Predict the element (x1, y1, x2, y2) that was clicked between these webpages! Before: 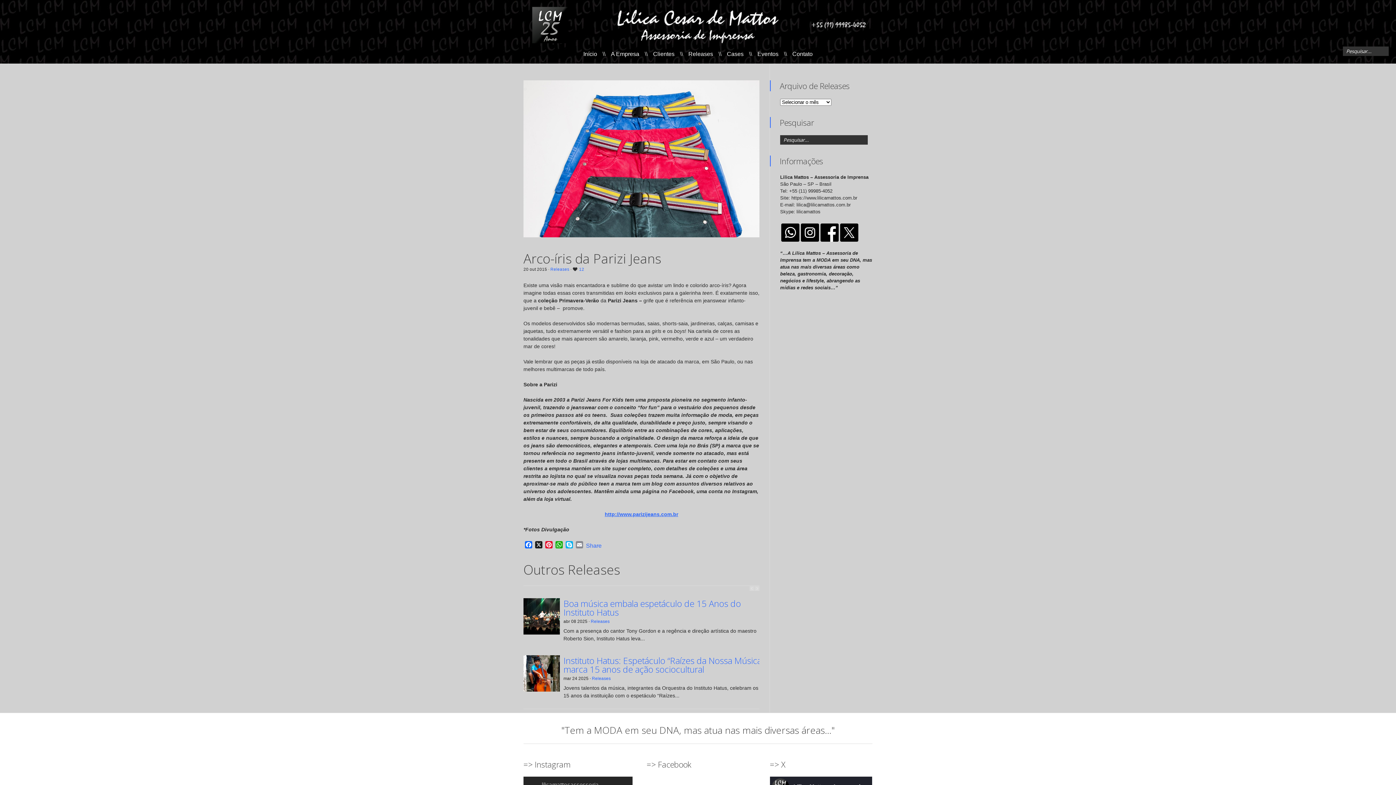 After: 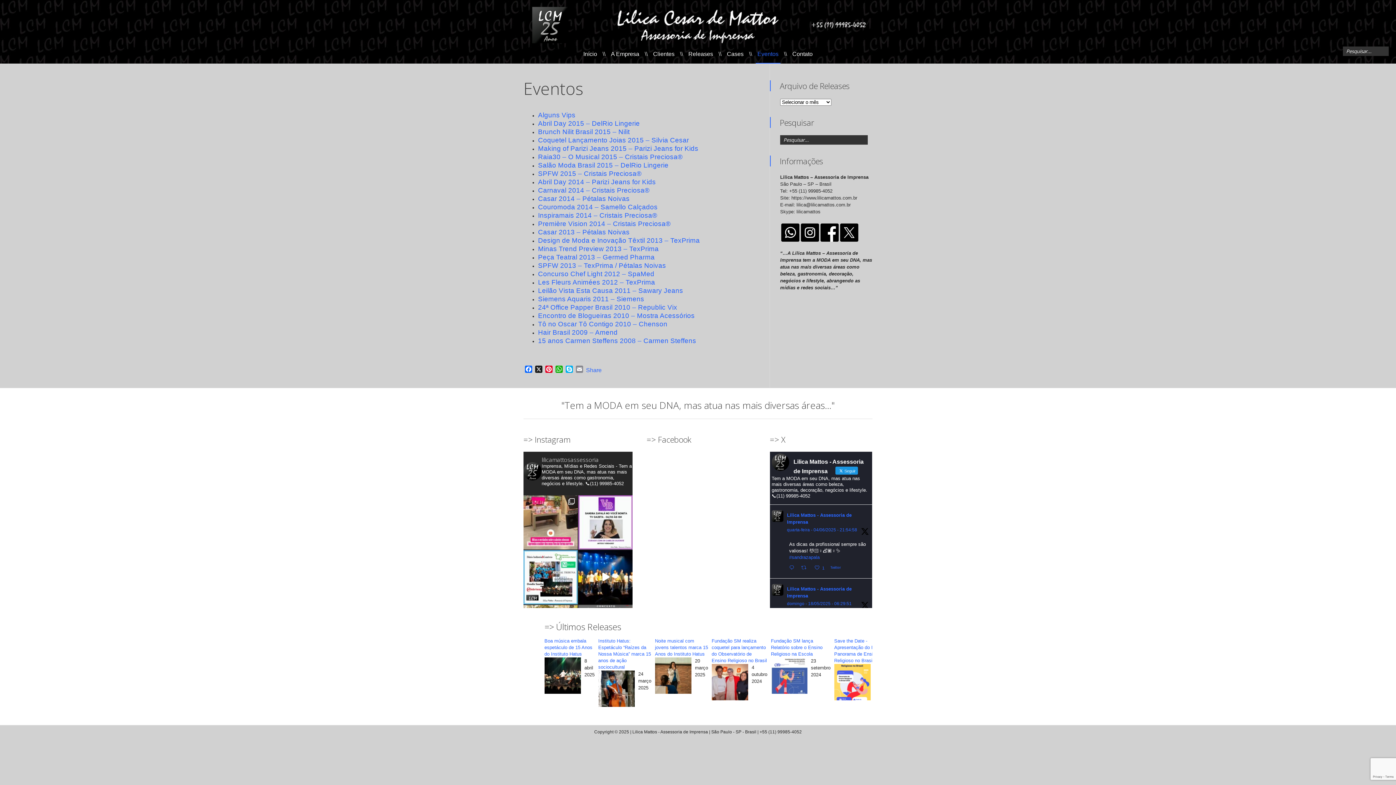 Action: label: Eventos bbox: (757, 50, 778, 57)